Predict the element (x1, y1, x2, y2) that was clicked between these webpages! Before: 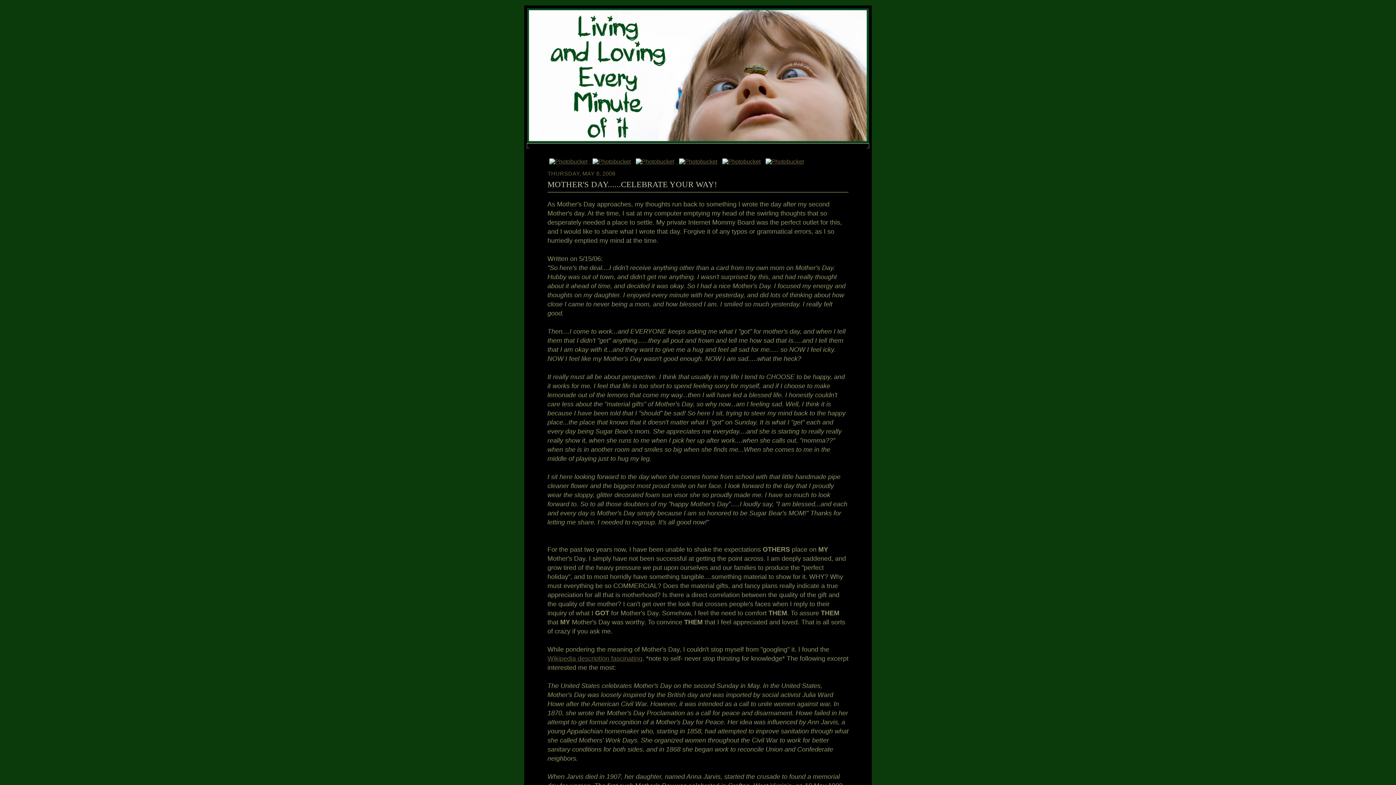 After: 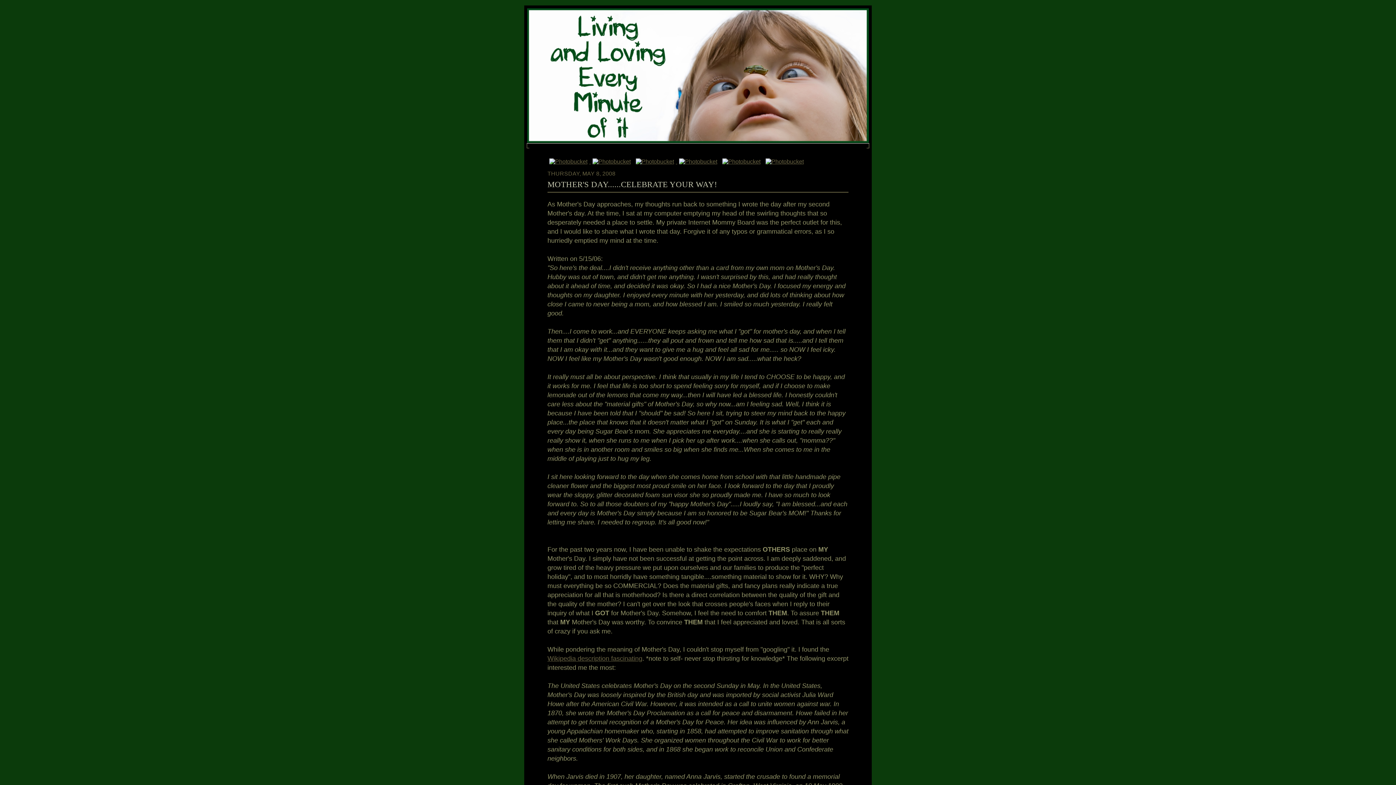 Action: bbox: (547, 180, 717, 189) label: MOTHER'S DAY......CELEBRATE YOUR WAY!